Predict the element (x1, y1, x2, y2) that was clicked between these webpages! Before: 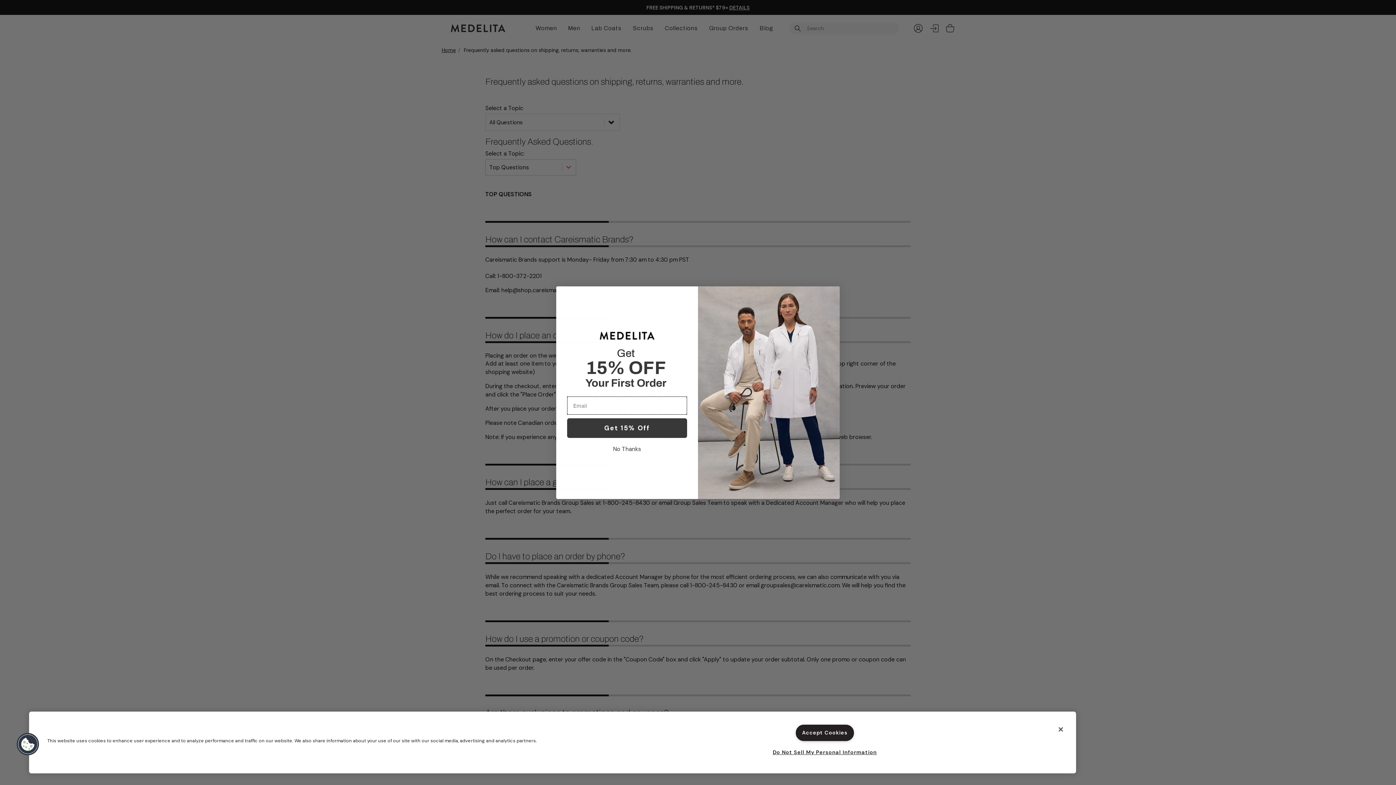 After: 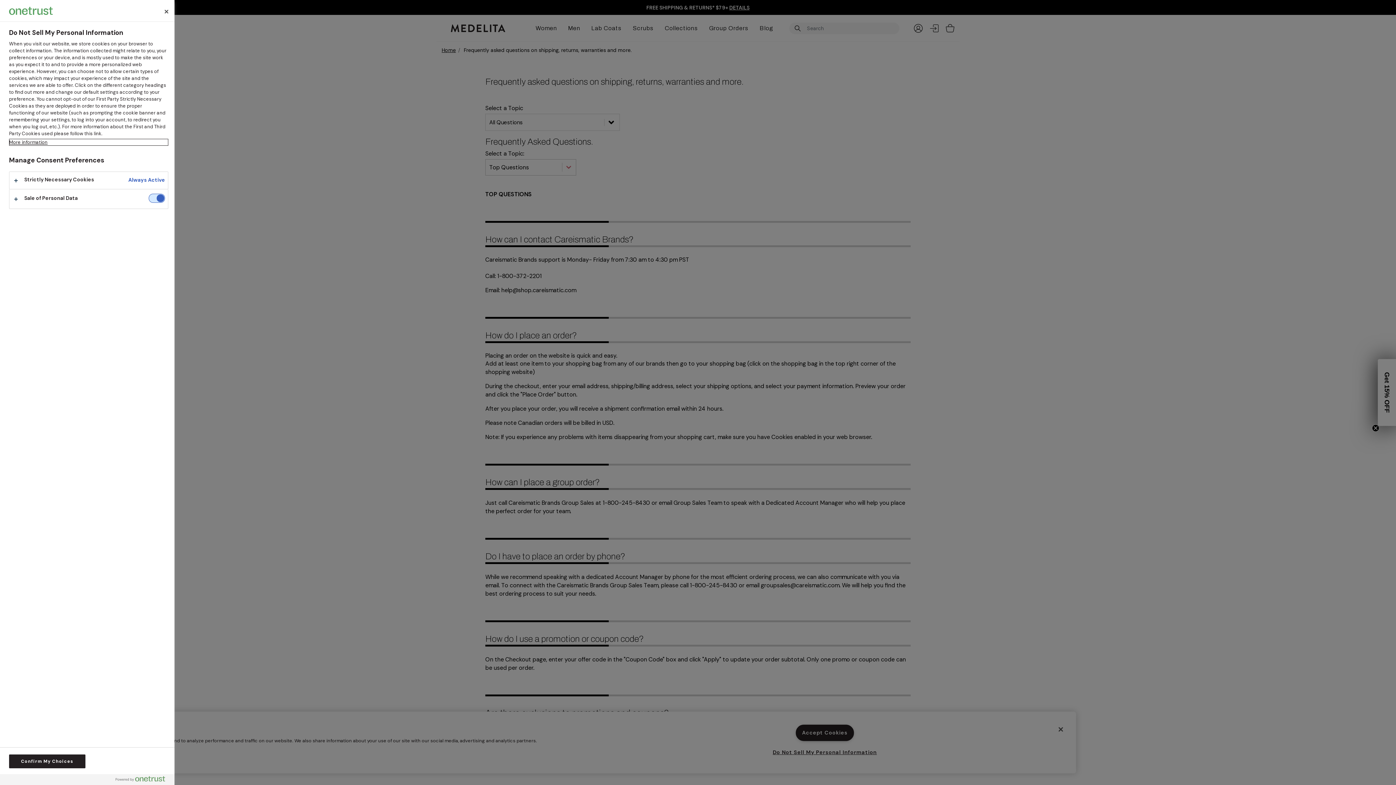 Action: label: Cookies bbox: (16, 733, 39, 756)